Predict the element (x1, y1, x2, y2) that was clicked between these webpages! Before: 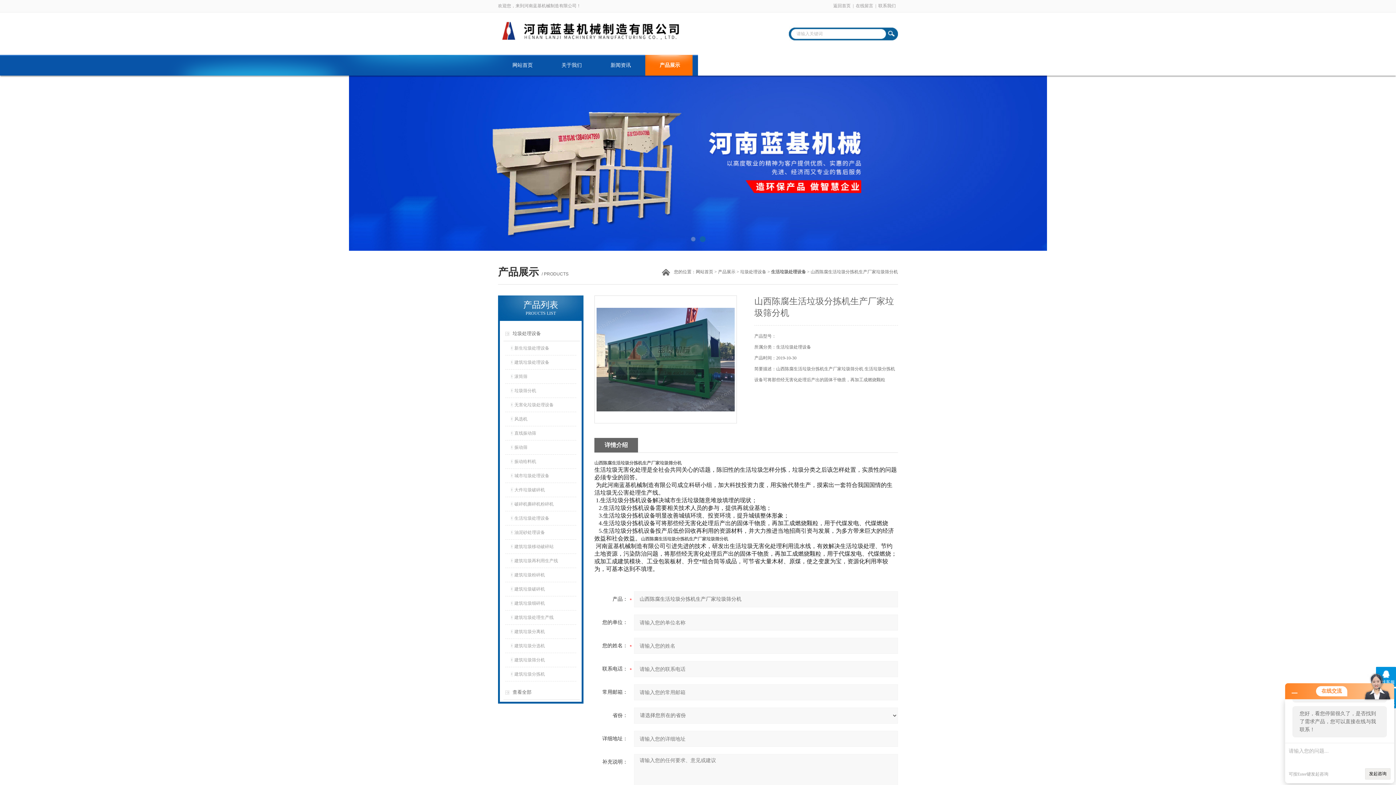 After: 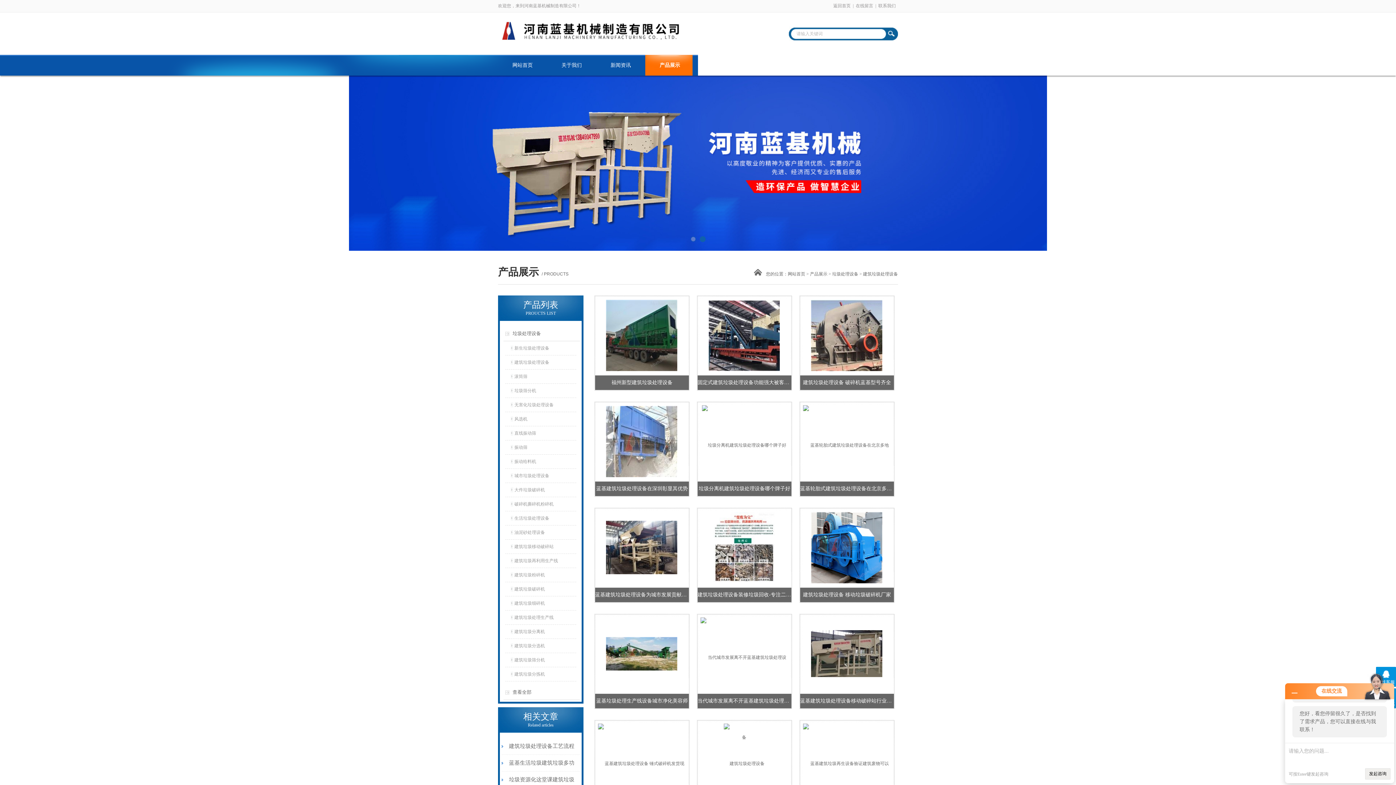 Action: label: 建筑垃圾处理设备 bbox: (510, 355, 576, 369)